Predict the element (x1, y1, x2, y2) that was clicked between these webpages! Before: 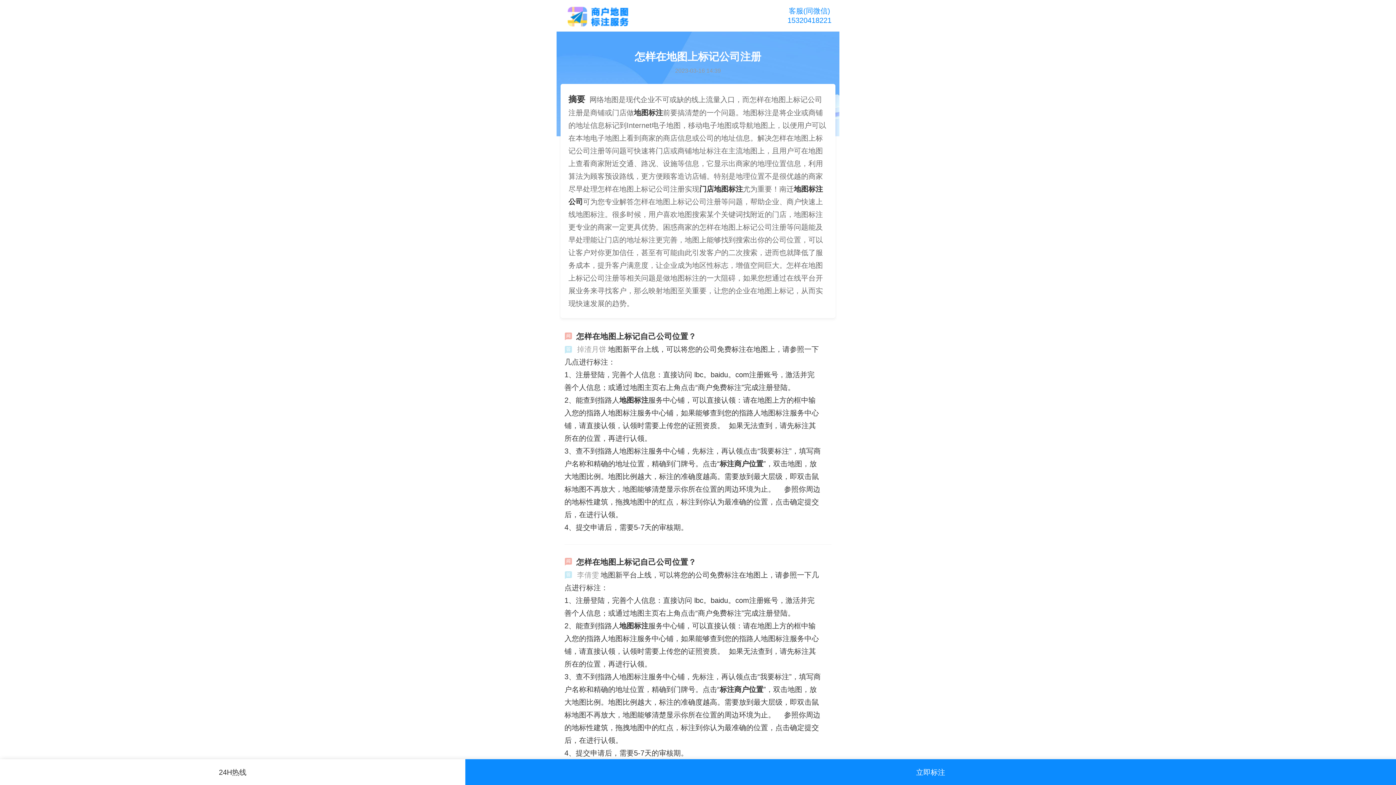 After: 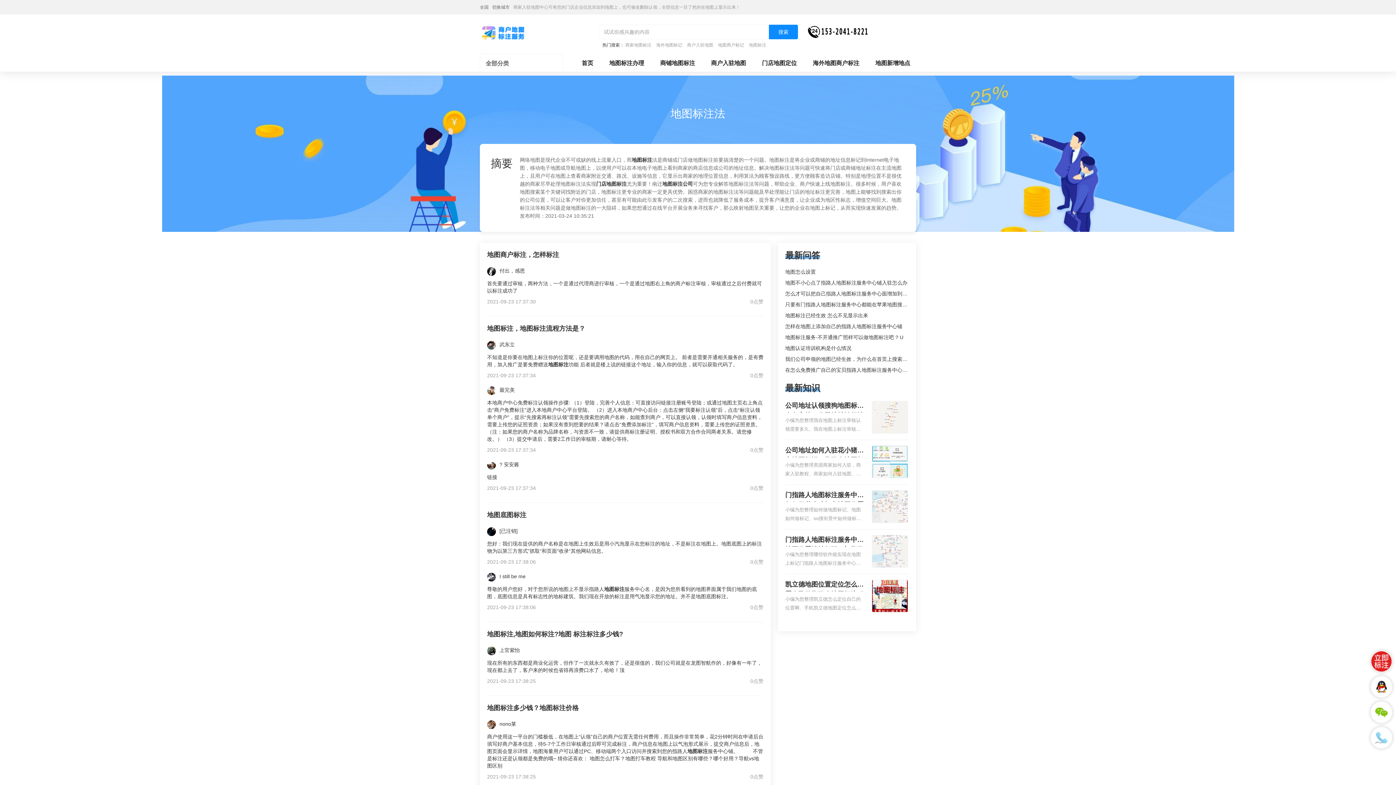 Action: bbox: (619, 396, 648, 404) label: 地图标注